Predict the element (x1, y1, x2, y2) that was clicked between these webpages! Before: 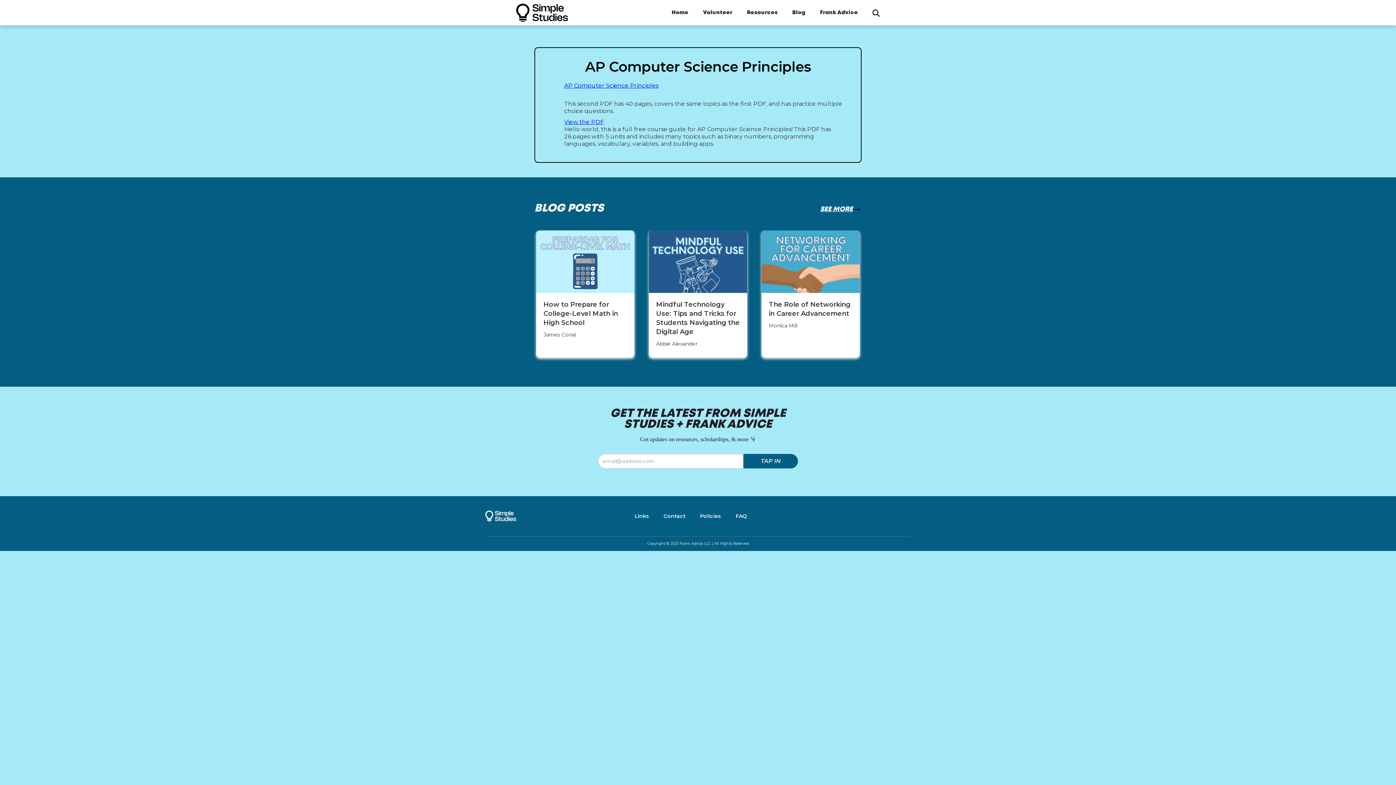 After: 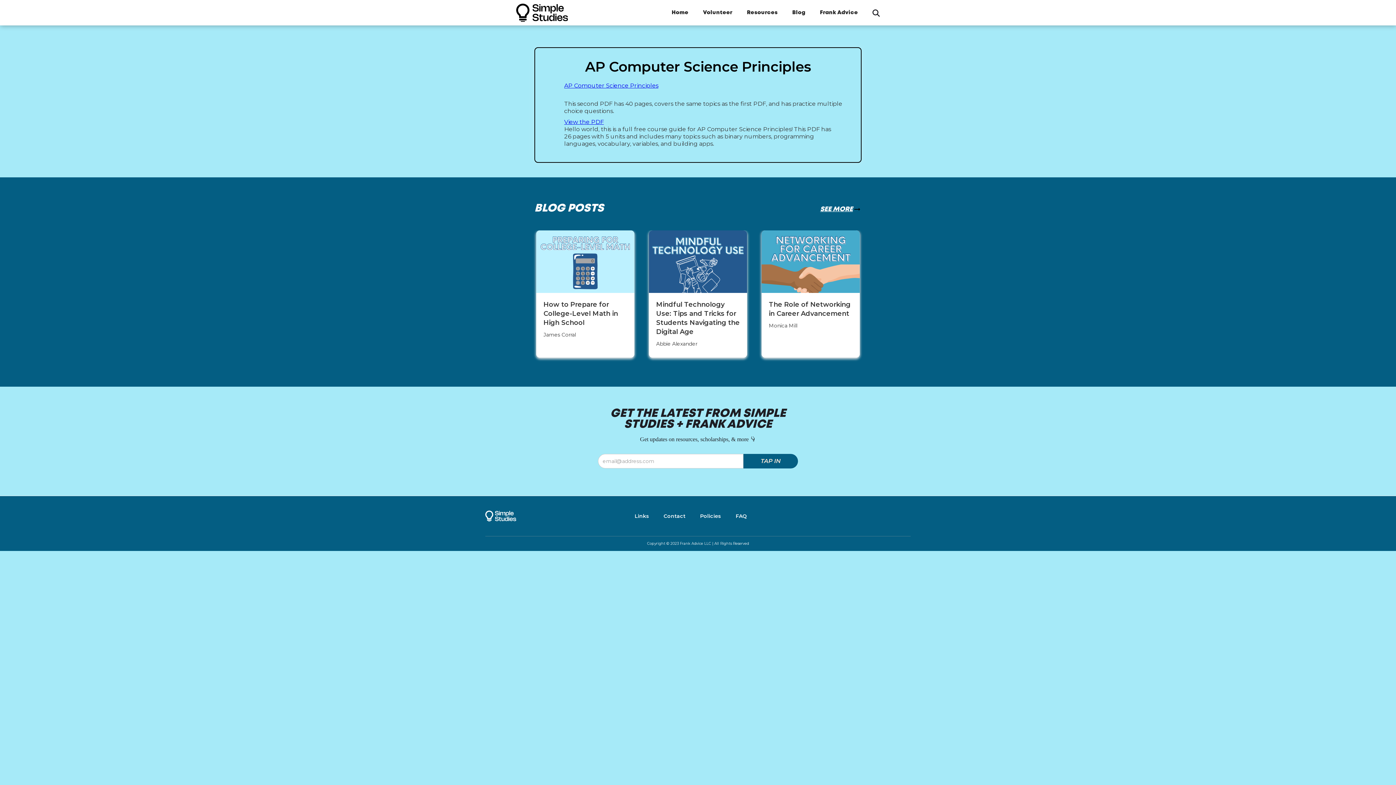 Action: bbox: (564, 118, 604, 125) label: View the PDF